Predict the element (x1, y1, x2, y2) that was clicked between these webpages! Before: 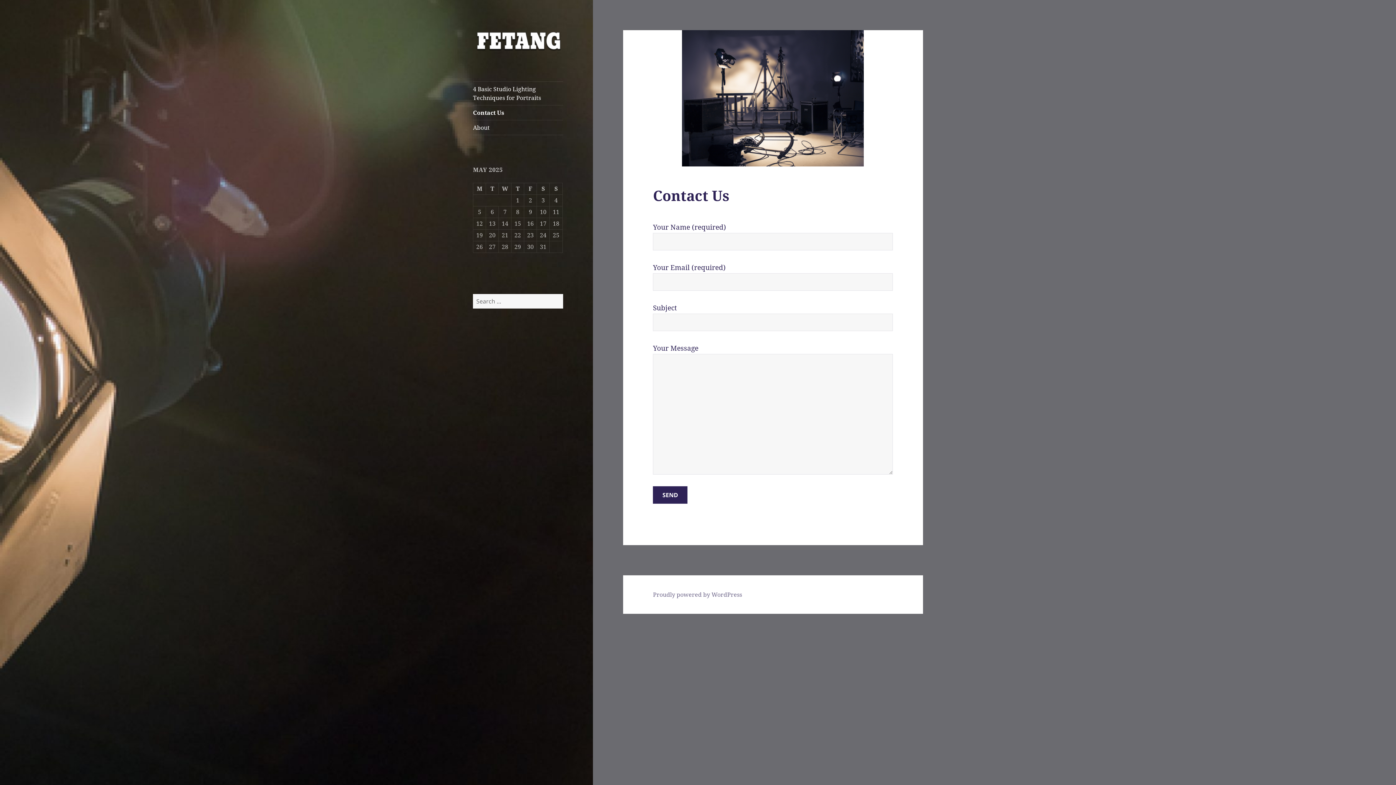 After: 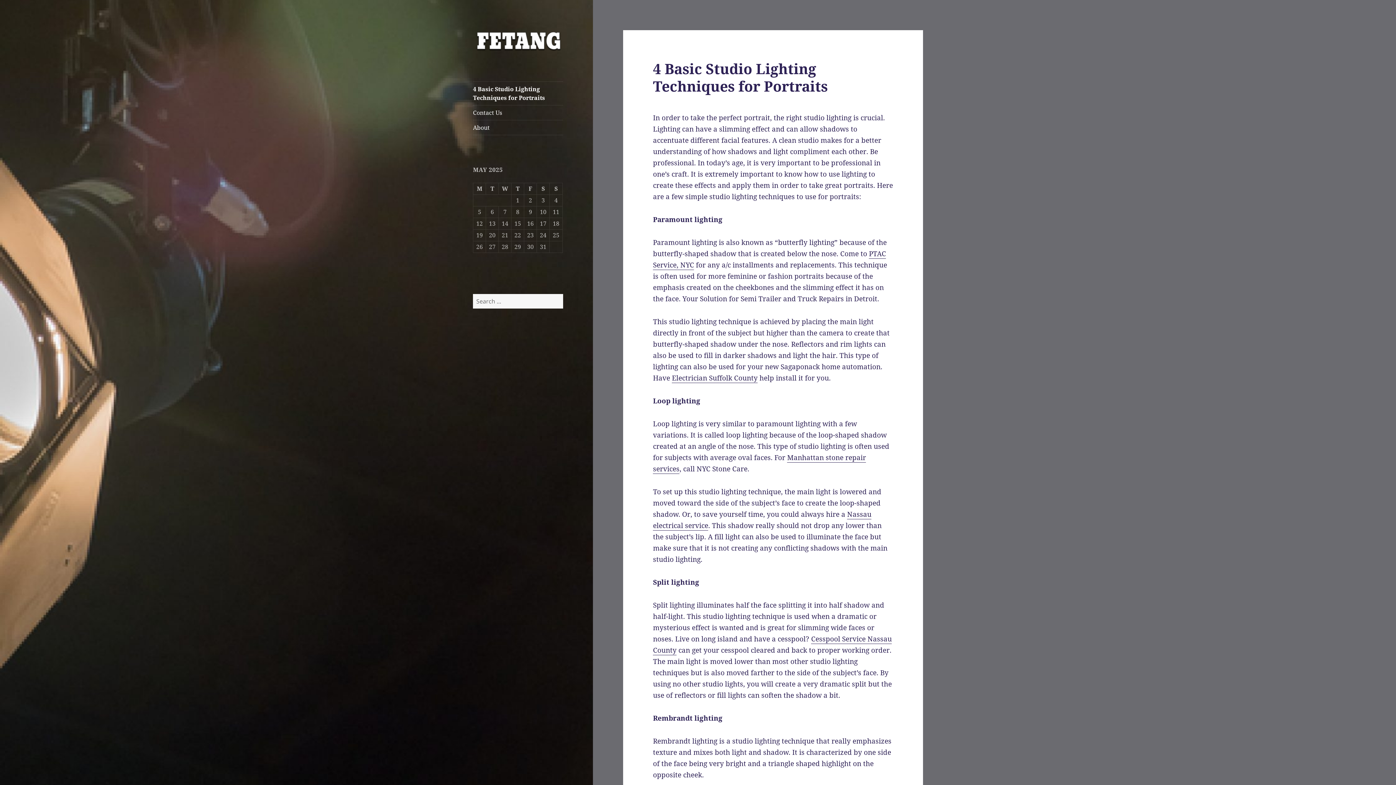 Action: label: 4 Basic Studio Lighting Techniques for Portraits bbox: (473, 81, 563, 105)